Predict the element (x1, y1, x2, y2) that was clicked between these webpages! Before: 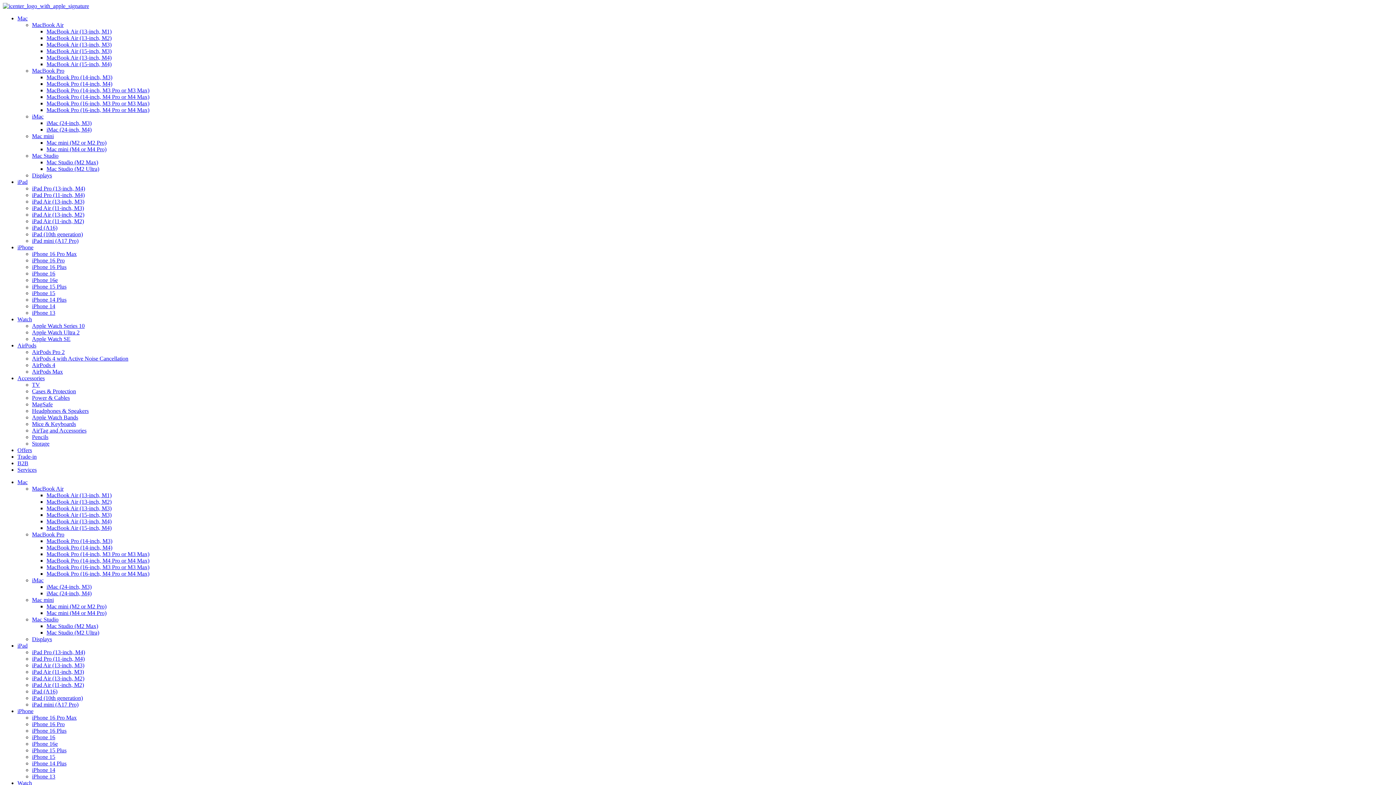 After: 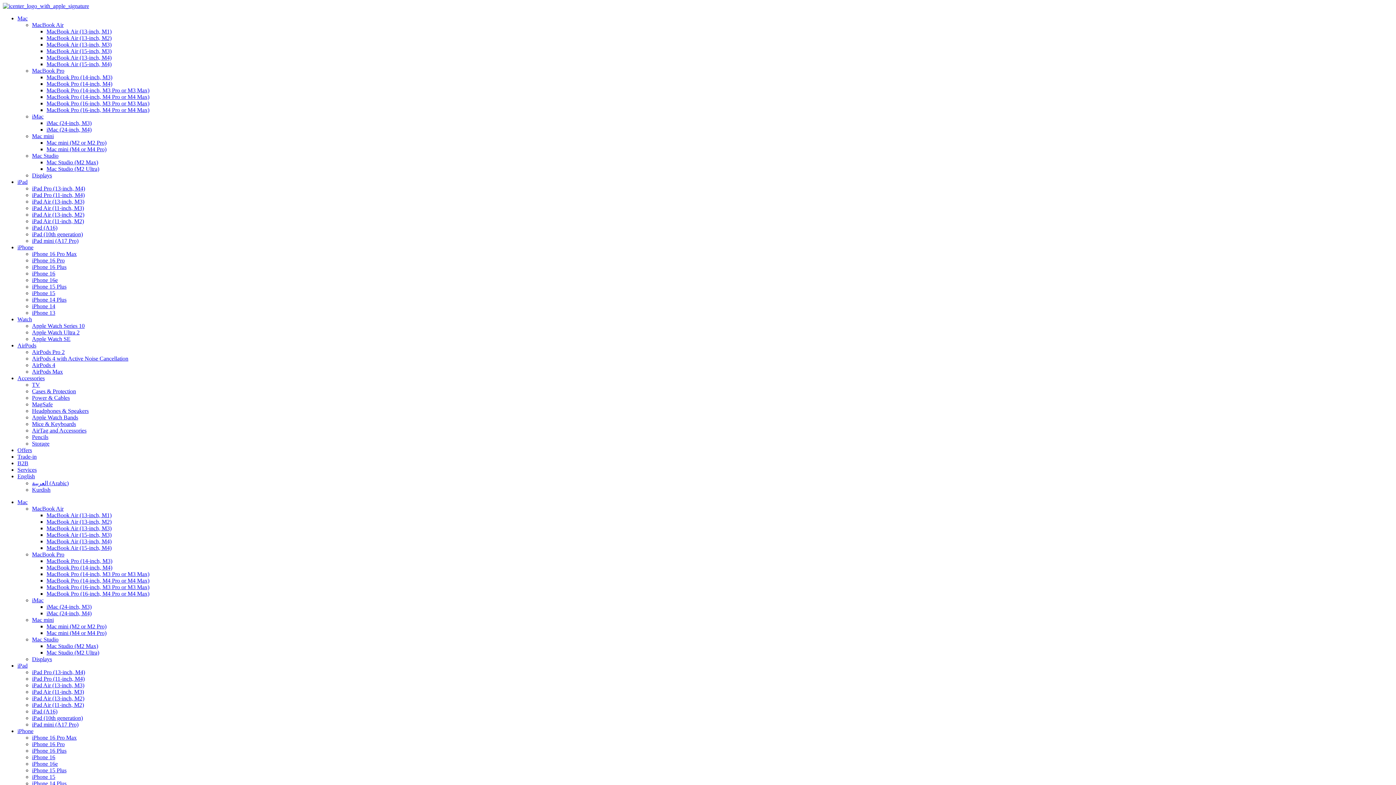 Action: bbox: (46, 557, 149, 564) label: MacBook Pro (14-inch, M4 Pro or M4 Max)